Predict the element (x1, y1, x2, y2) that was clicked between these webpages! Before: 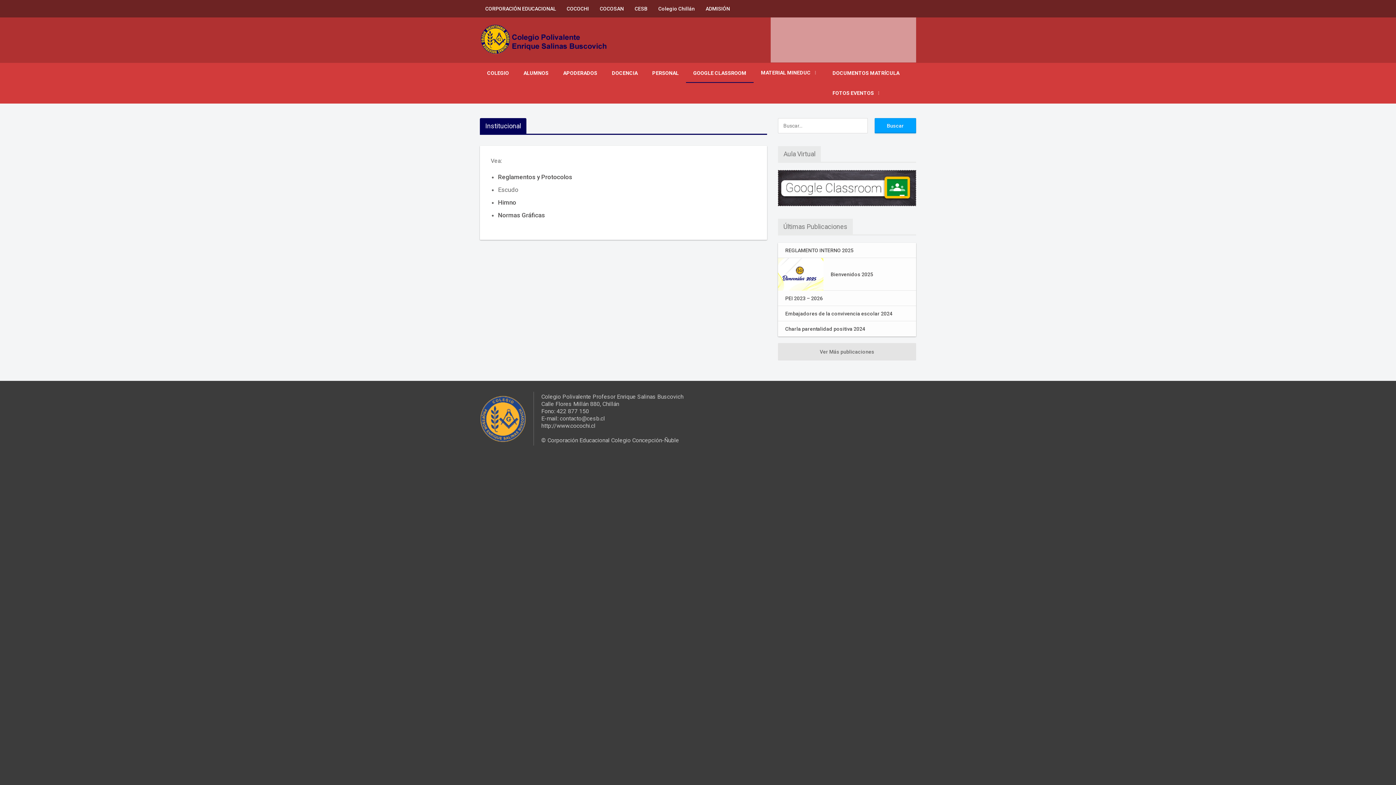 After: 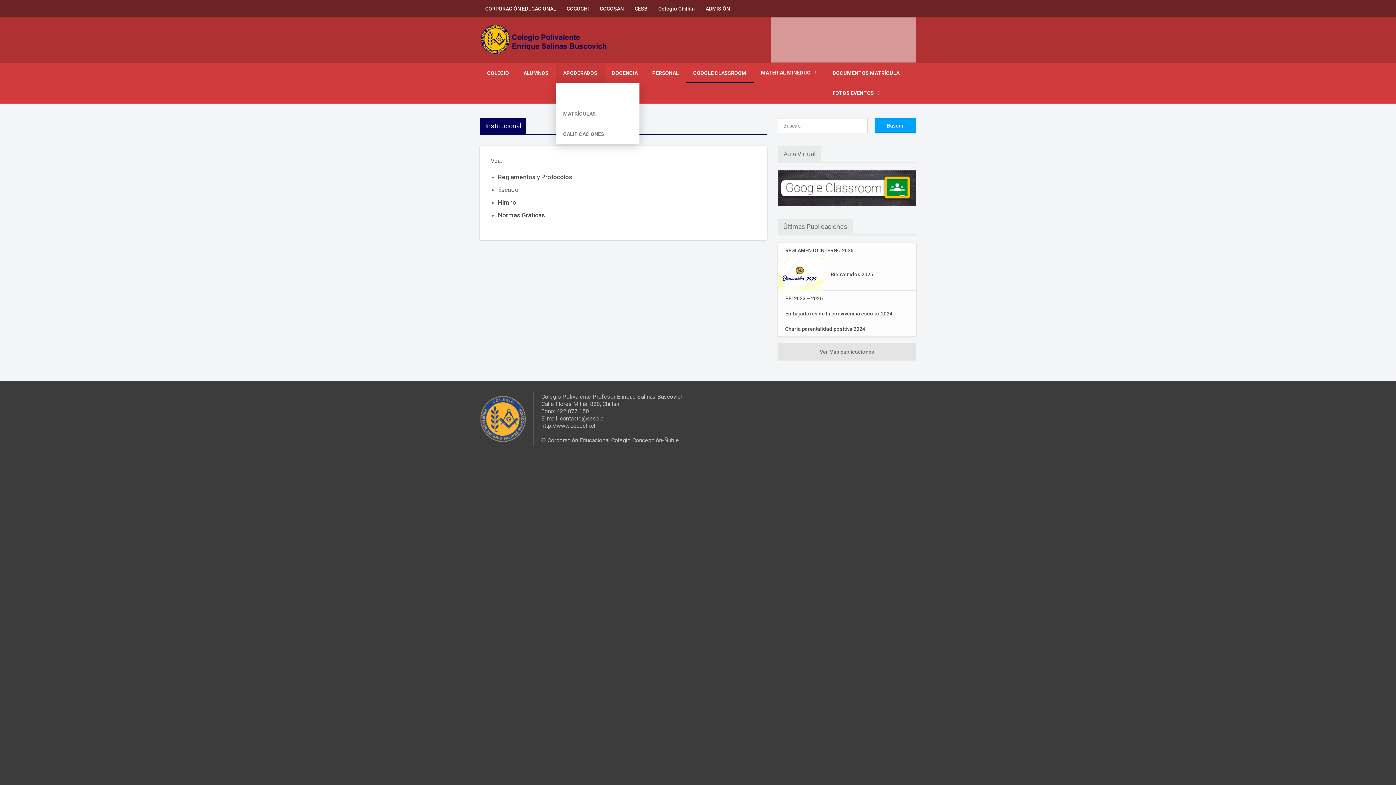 Action: bbox: (556, 62, 604, 83) label: APODERADOS